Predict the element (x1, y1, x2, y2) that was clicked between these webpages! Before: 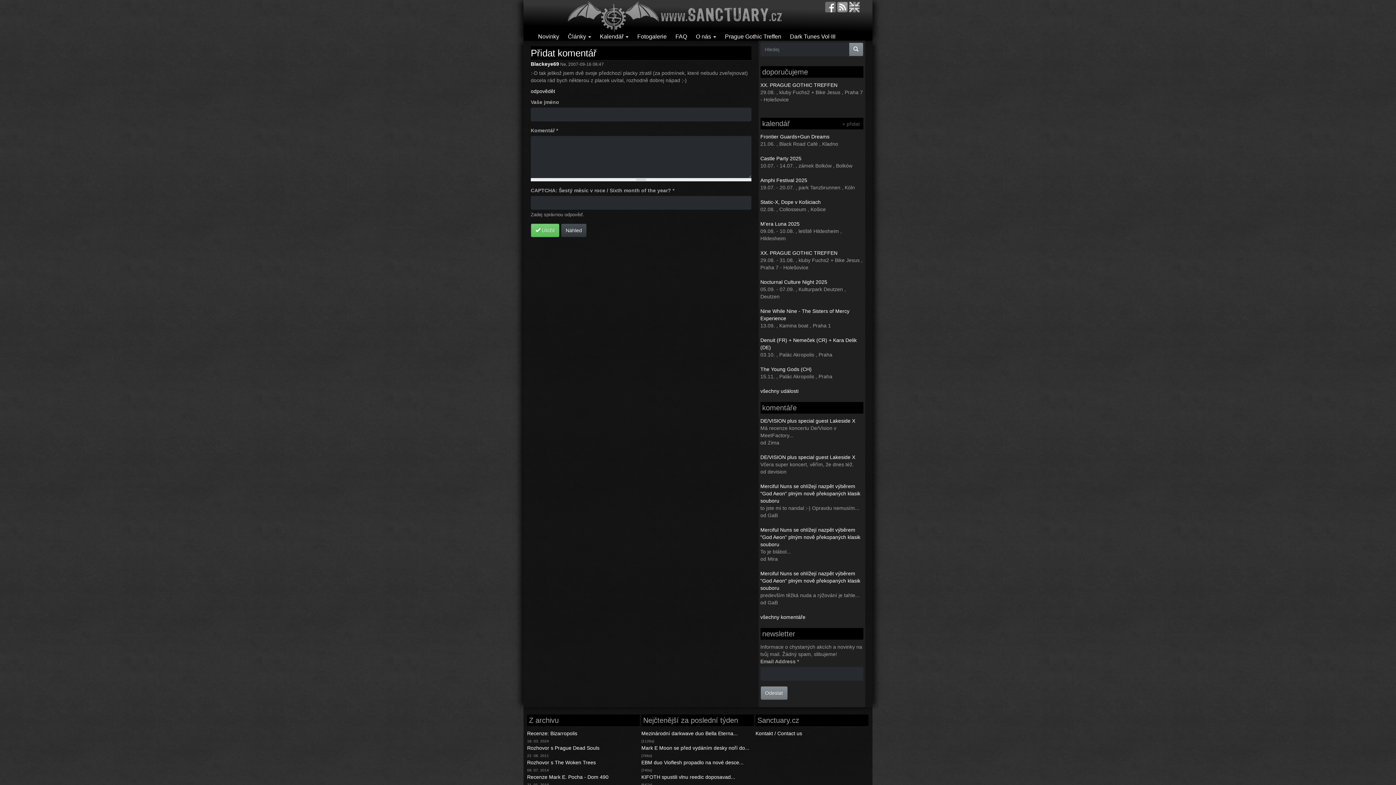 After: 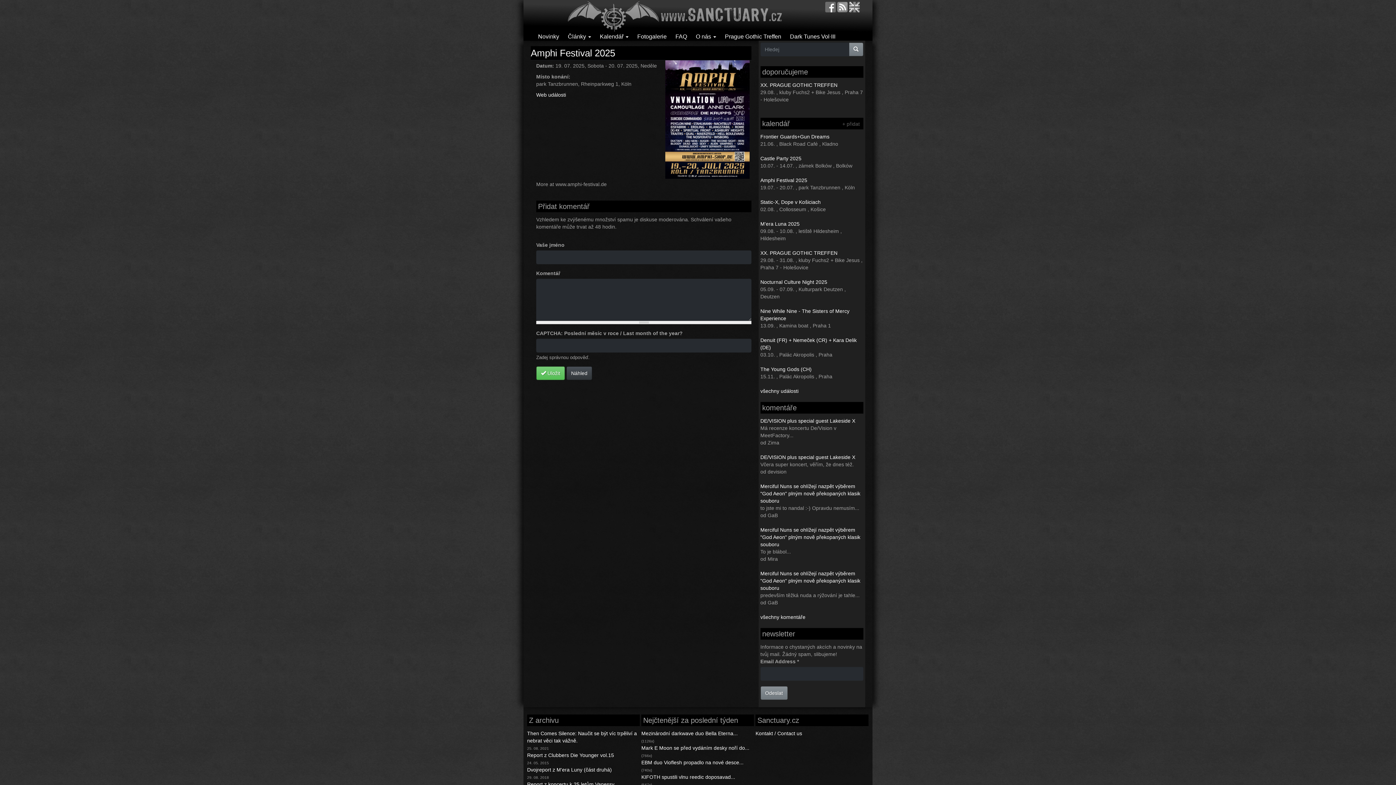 Action: bbox: (760, 177, 807, 183) label: Amphi Festival 2025